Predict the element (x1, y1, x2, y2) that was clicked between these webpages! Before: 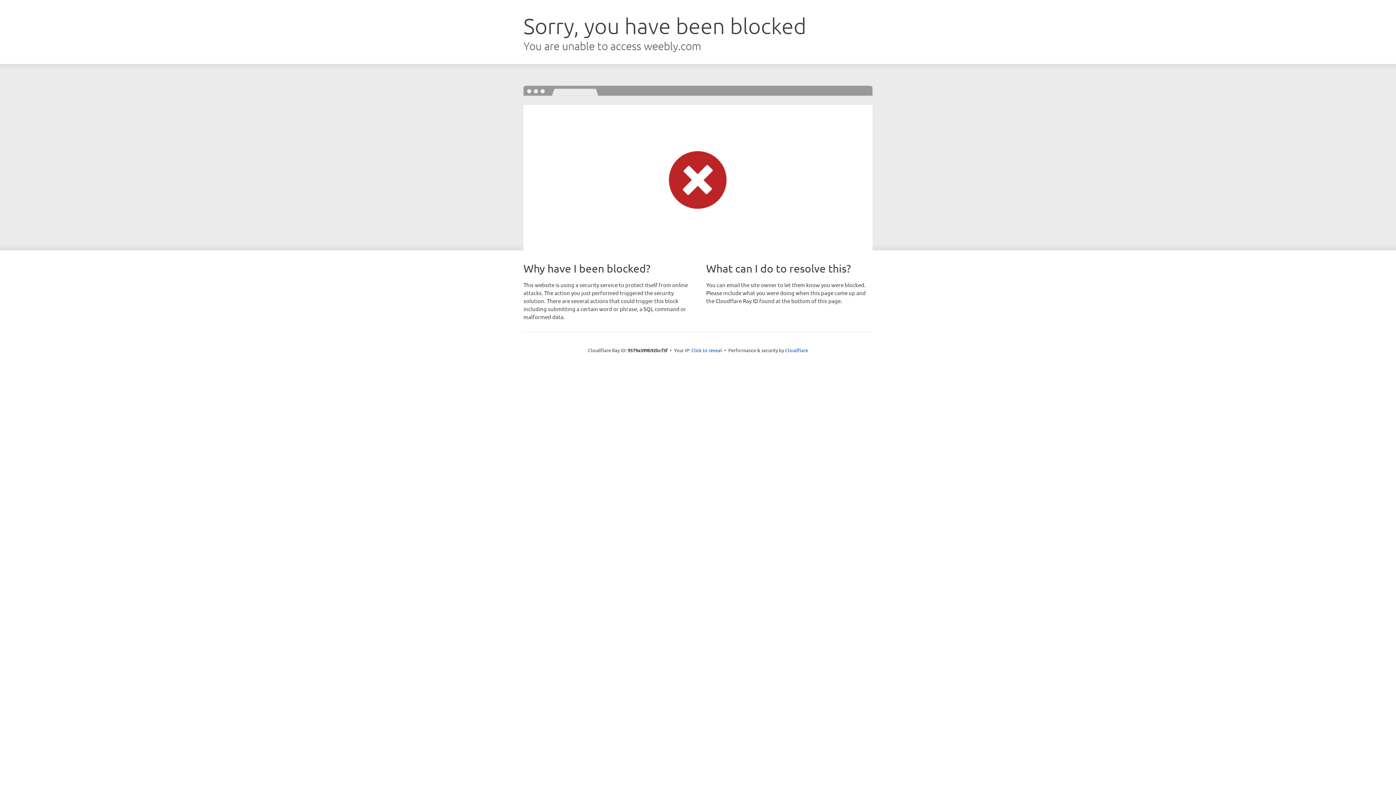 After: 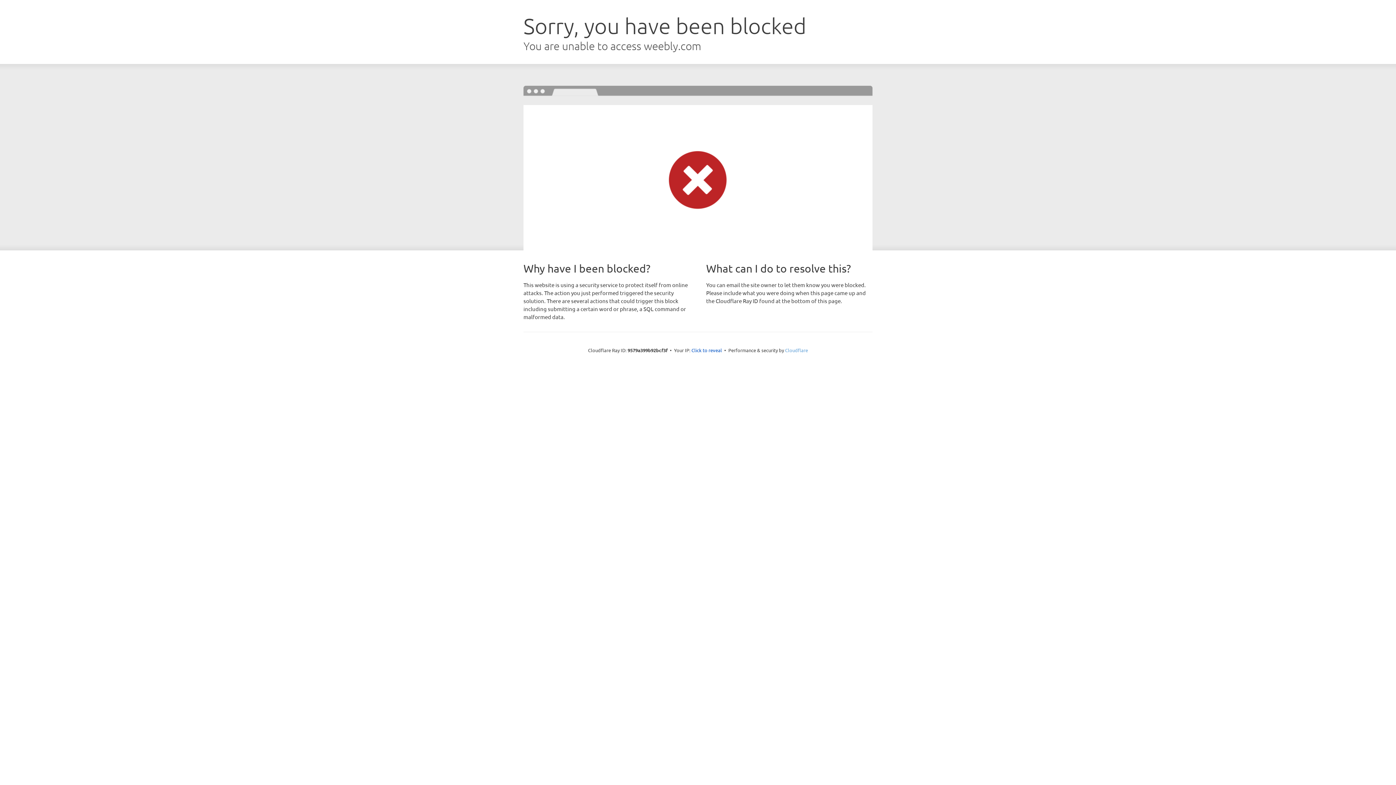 Action: bbox: (785, 347, 808, 353) label: Cloudflare